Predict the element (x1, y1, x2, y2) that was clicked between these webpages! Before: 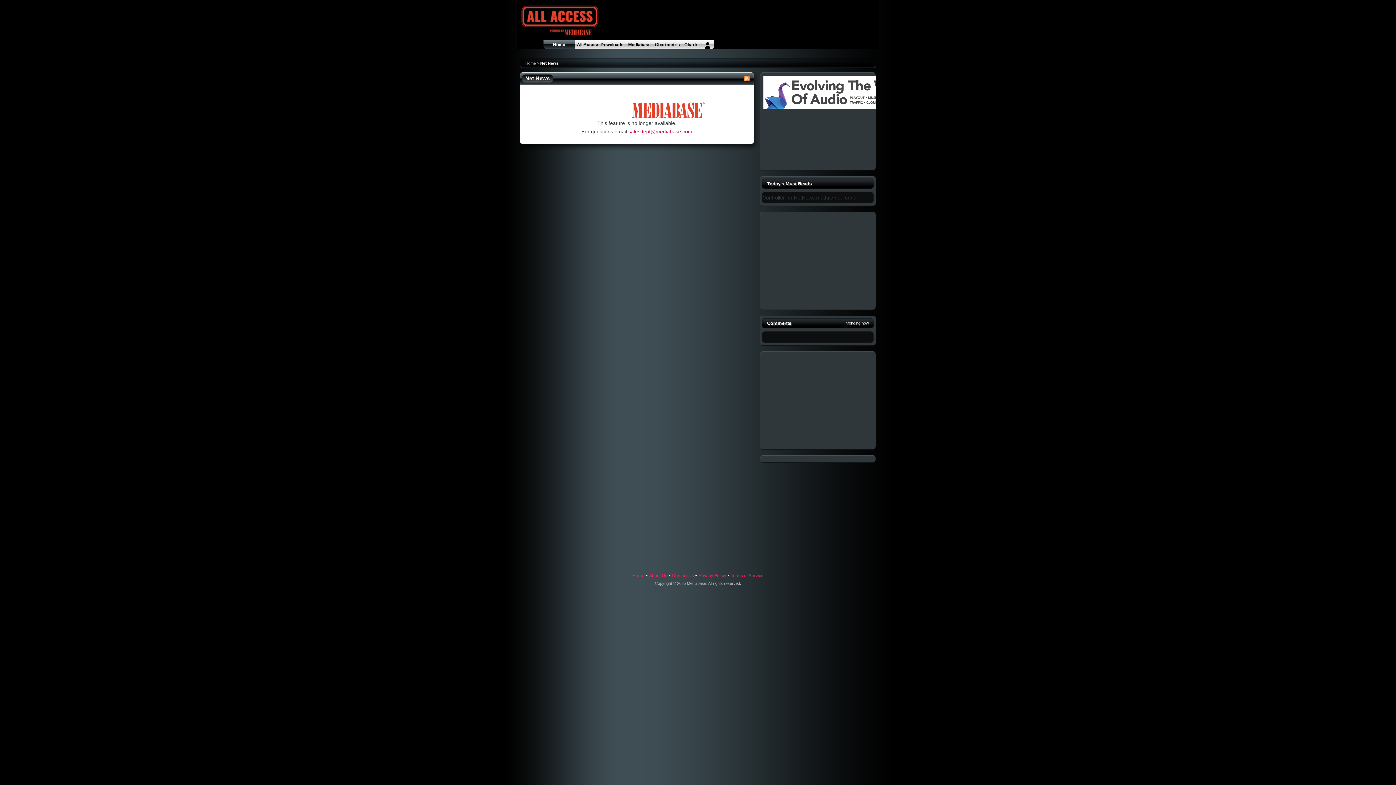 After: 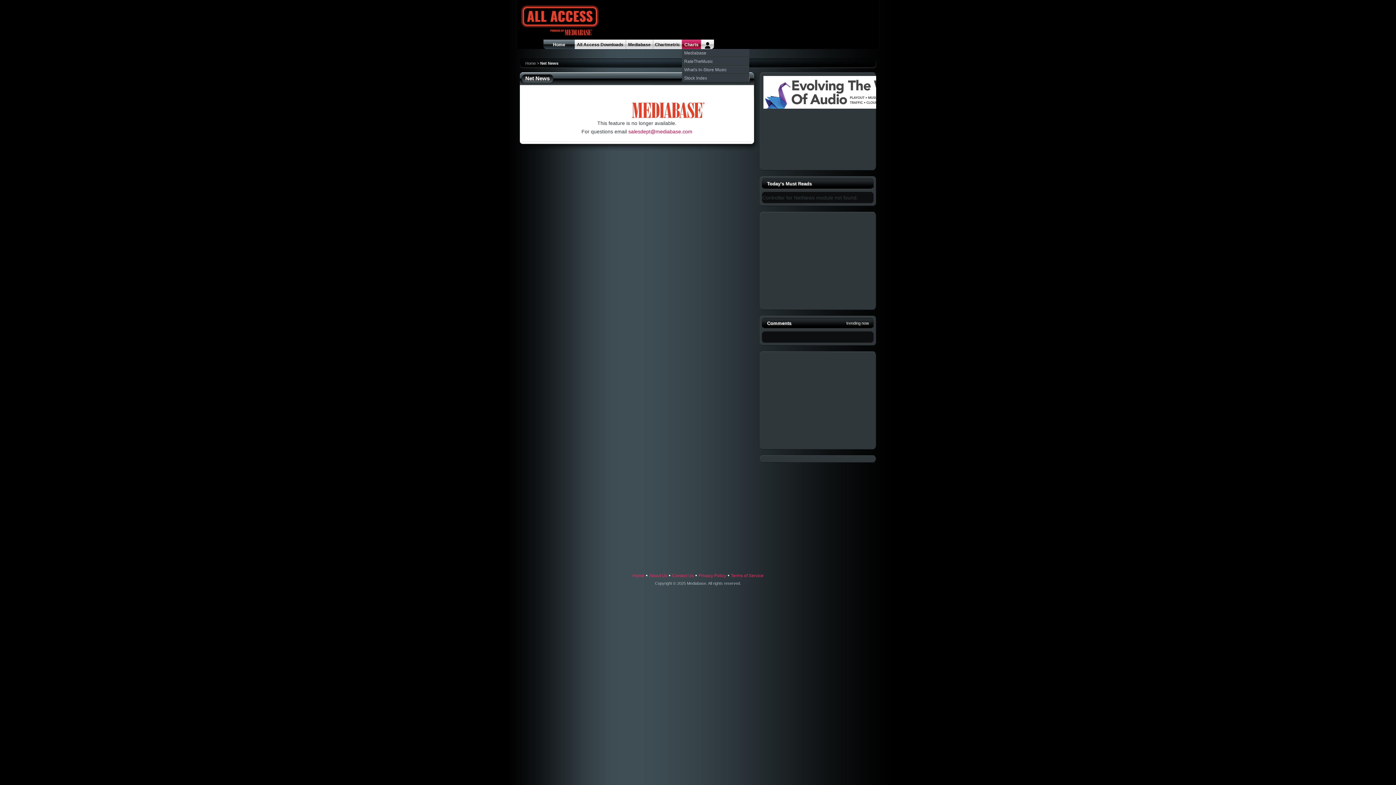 Action: bbox: (682, 39, 701, 49) label: Charts